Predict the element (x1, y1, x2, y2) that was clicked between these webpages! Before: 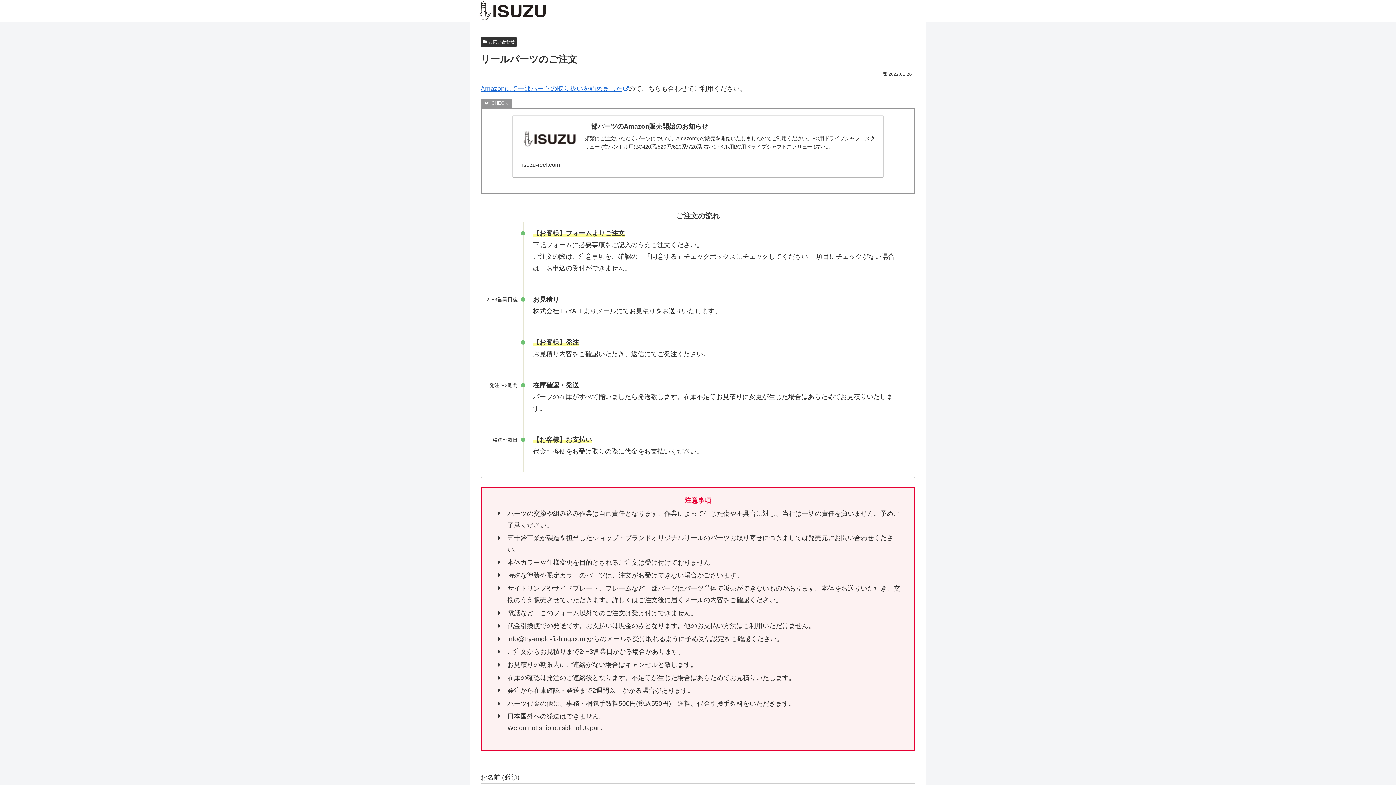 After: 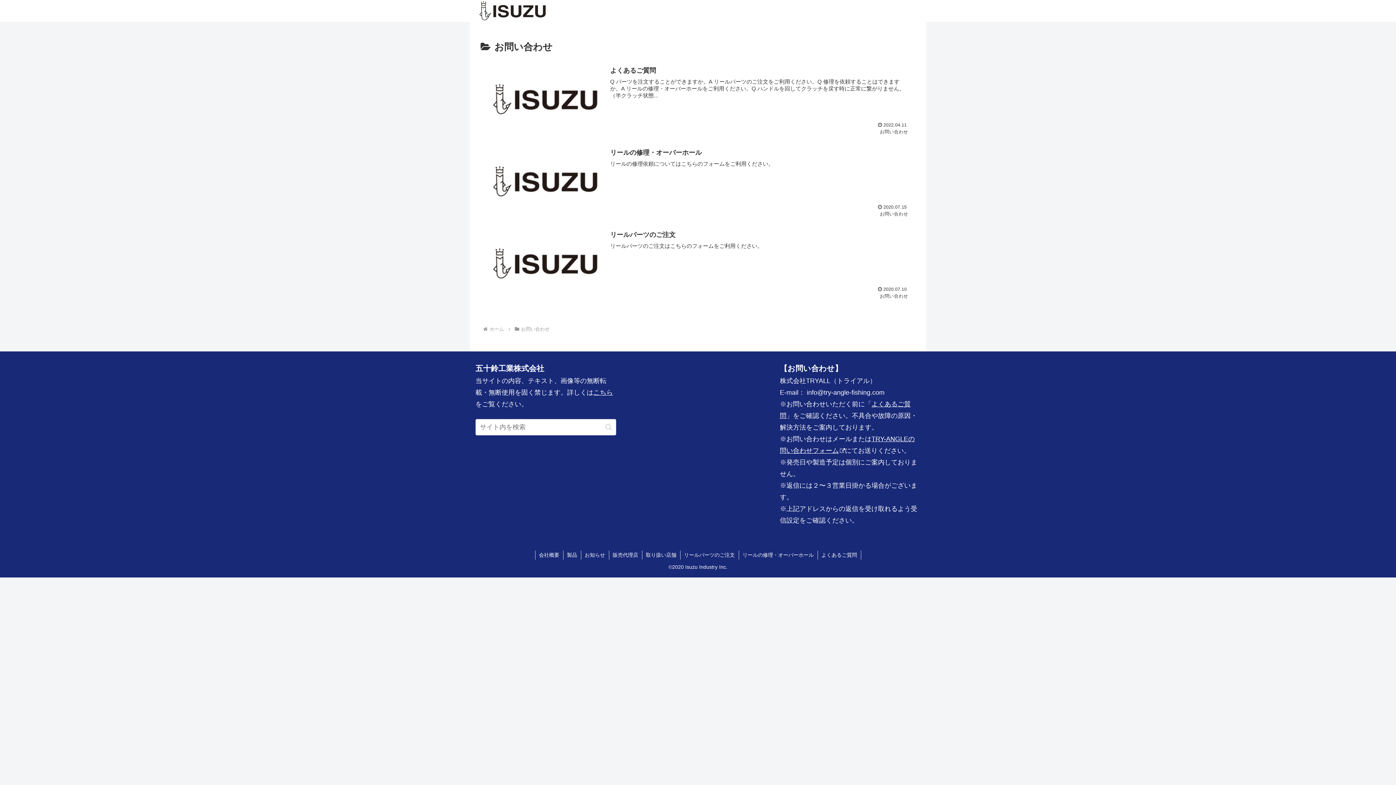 Action: label: お問い合わせ bbox: (480, 37, 517, 46)